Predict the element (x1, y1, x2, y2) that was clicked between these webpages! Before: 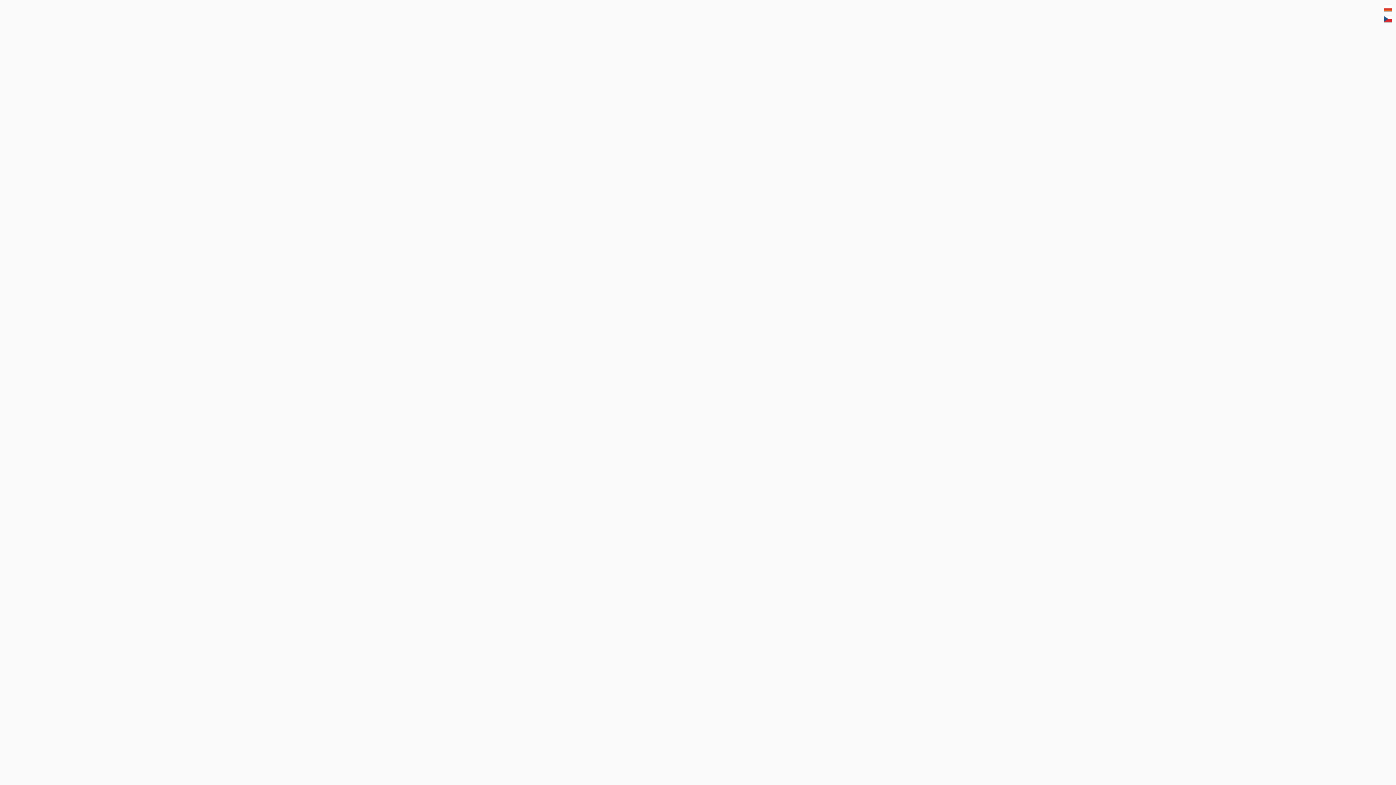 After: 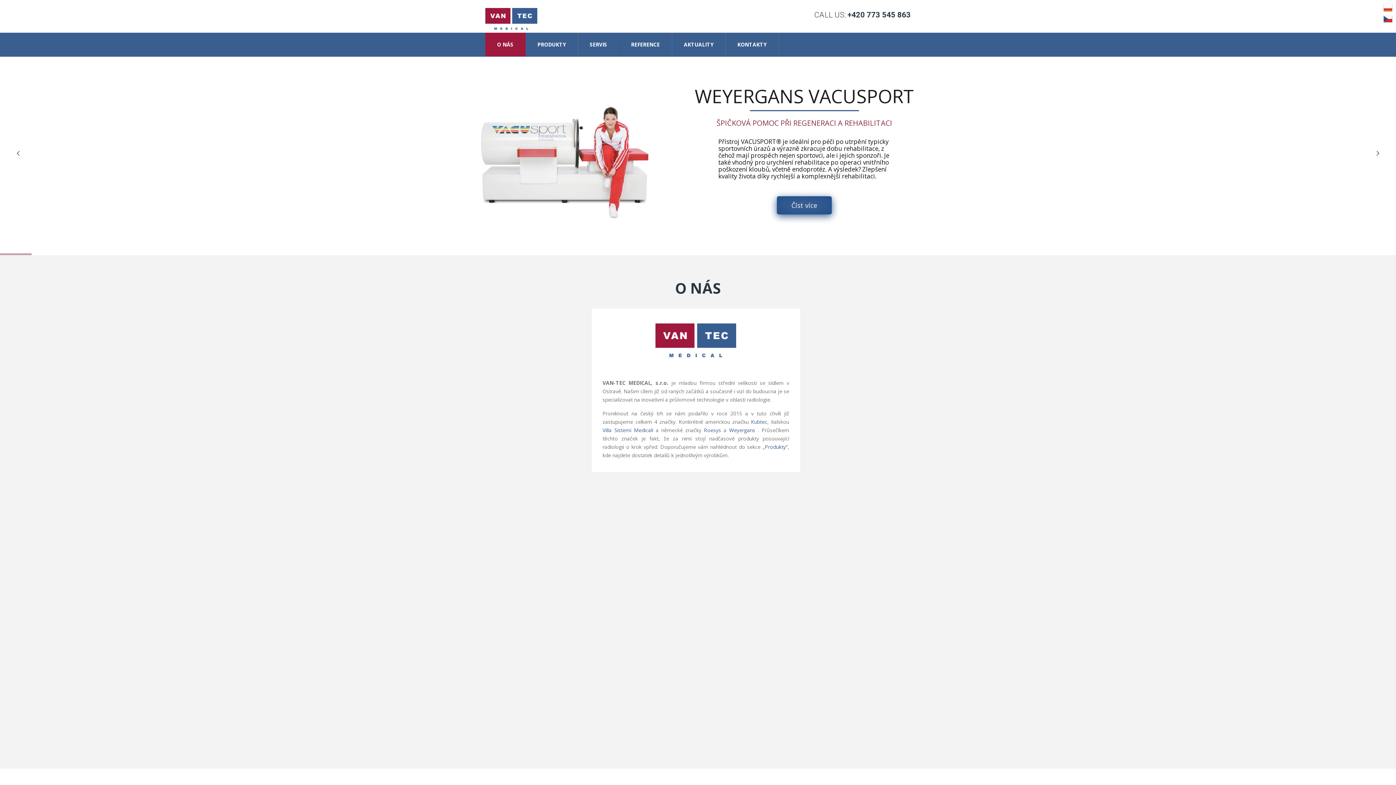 Action: bbox: (1384, 14, 1392, 25)